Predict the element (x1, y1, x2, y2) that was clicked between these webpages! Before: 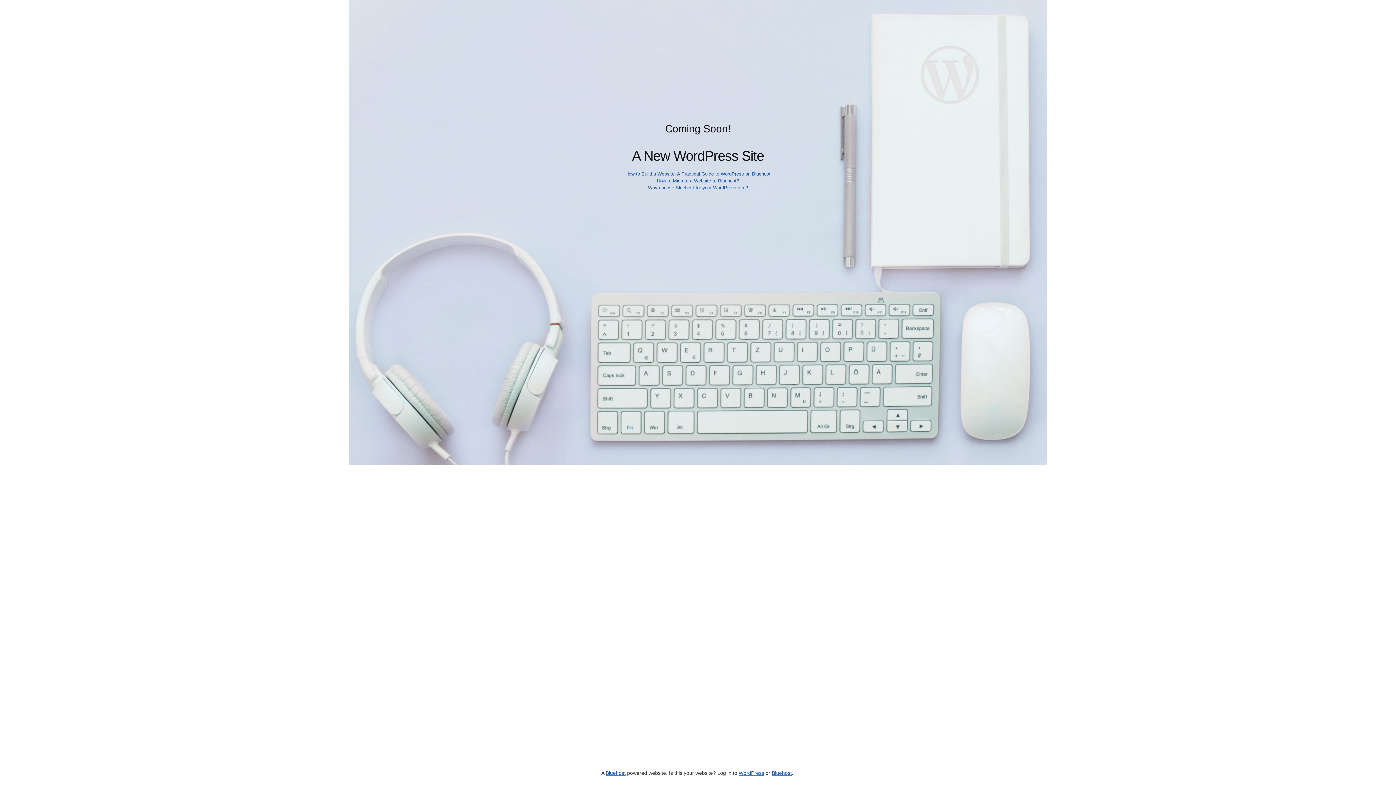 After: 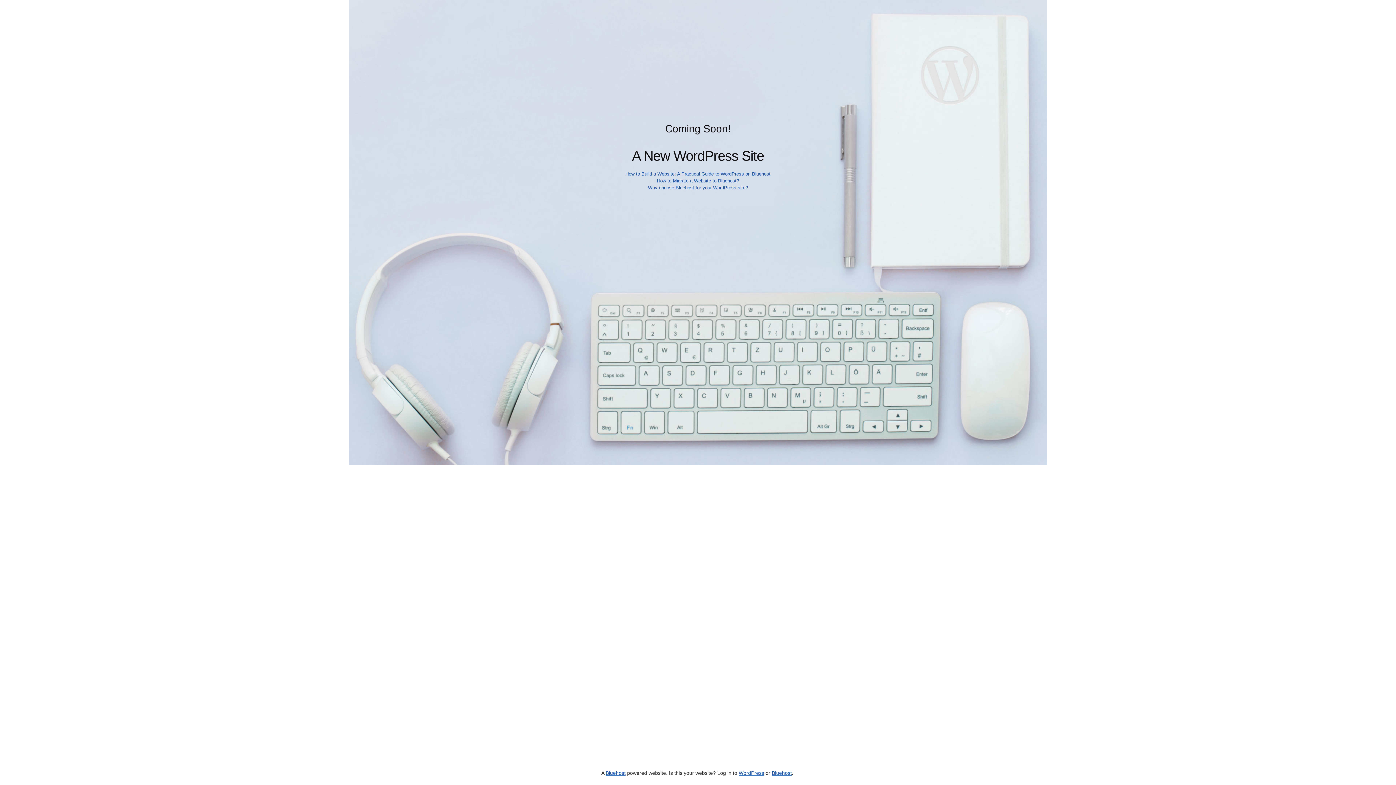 Action: label: Bluehost bbox: (772, 770, 792, 776)